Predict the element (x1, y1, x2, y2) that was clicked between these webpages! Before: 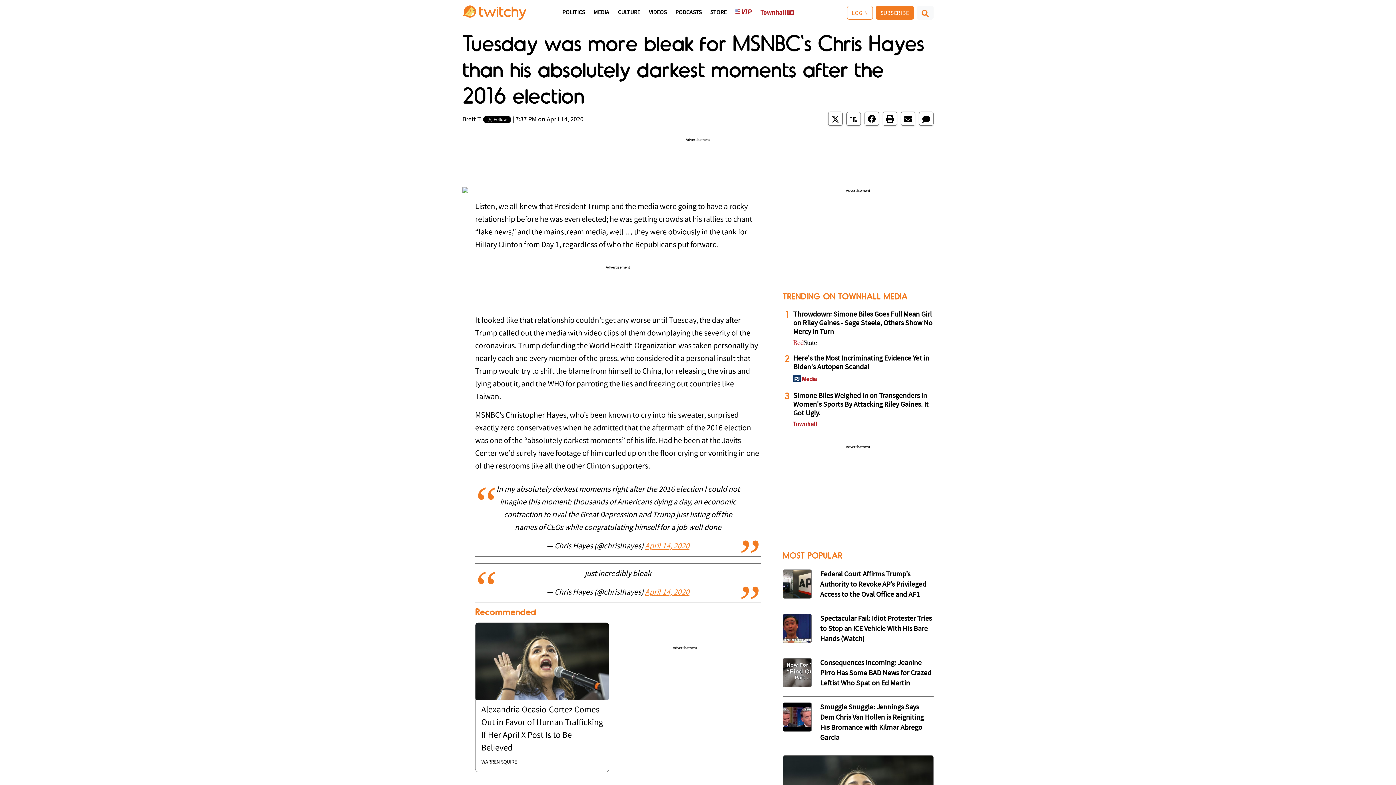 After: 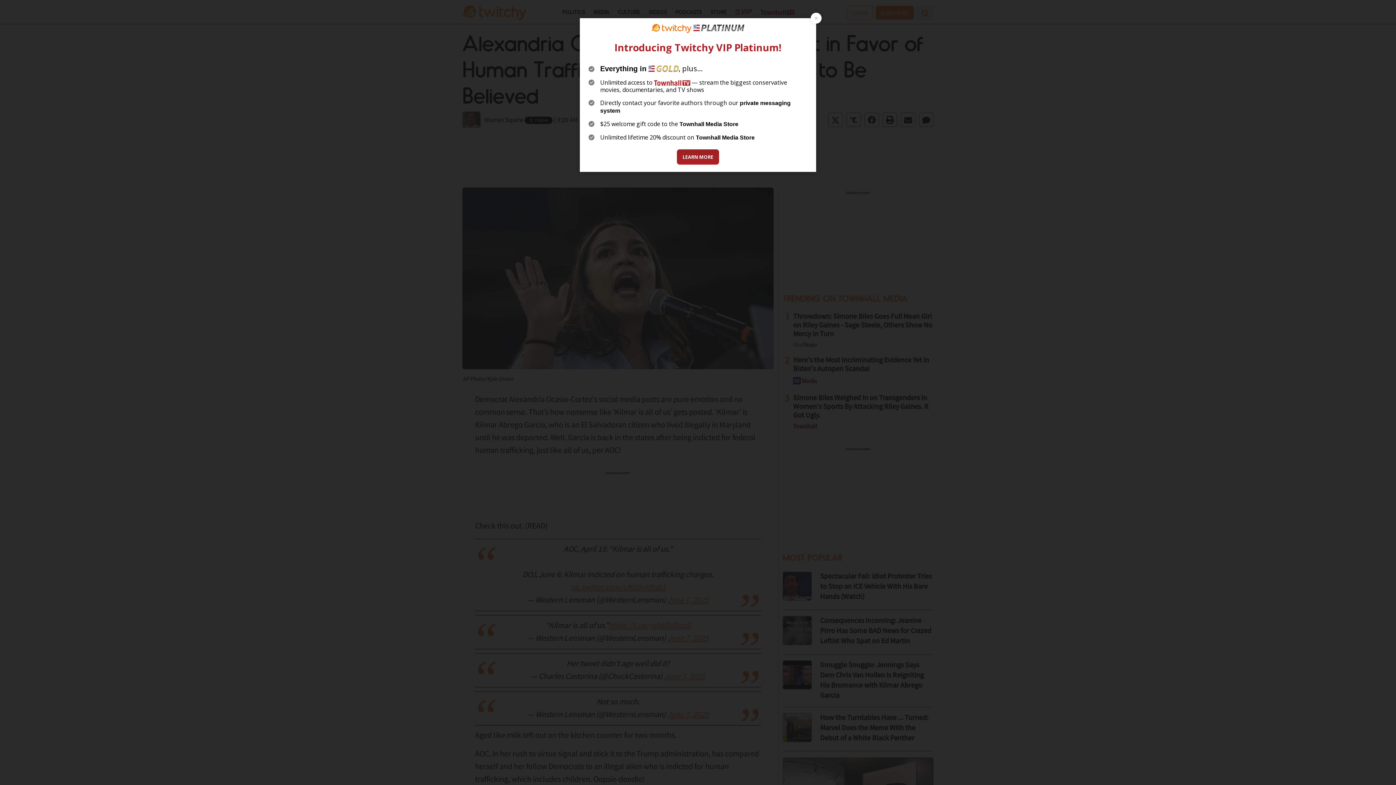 Action: bbox: (475, 630, 609, 708)